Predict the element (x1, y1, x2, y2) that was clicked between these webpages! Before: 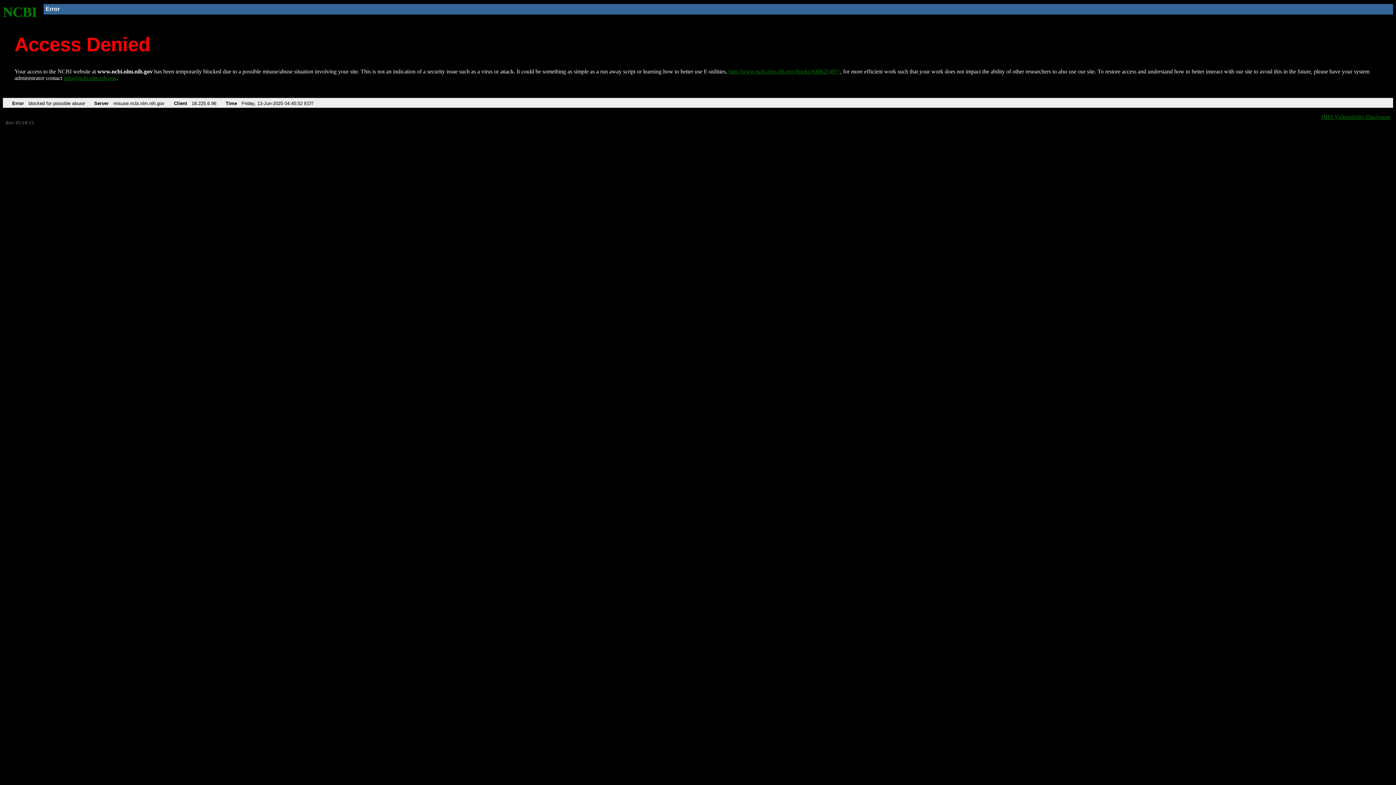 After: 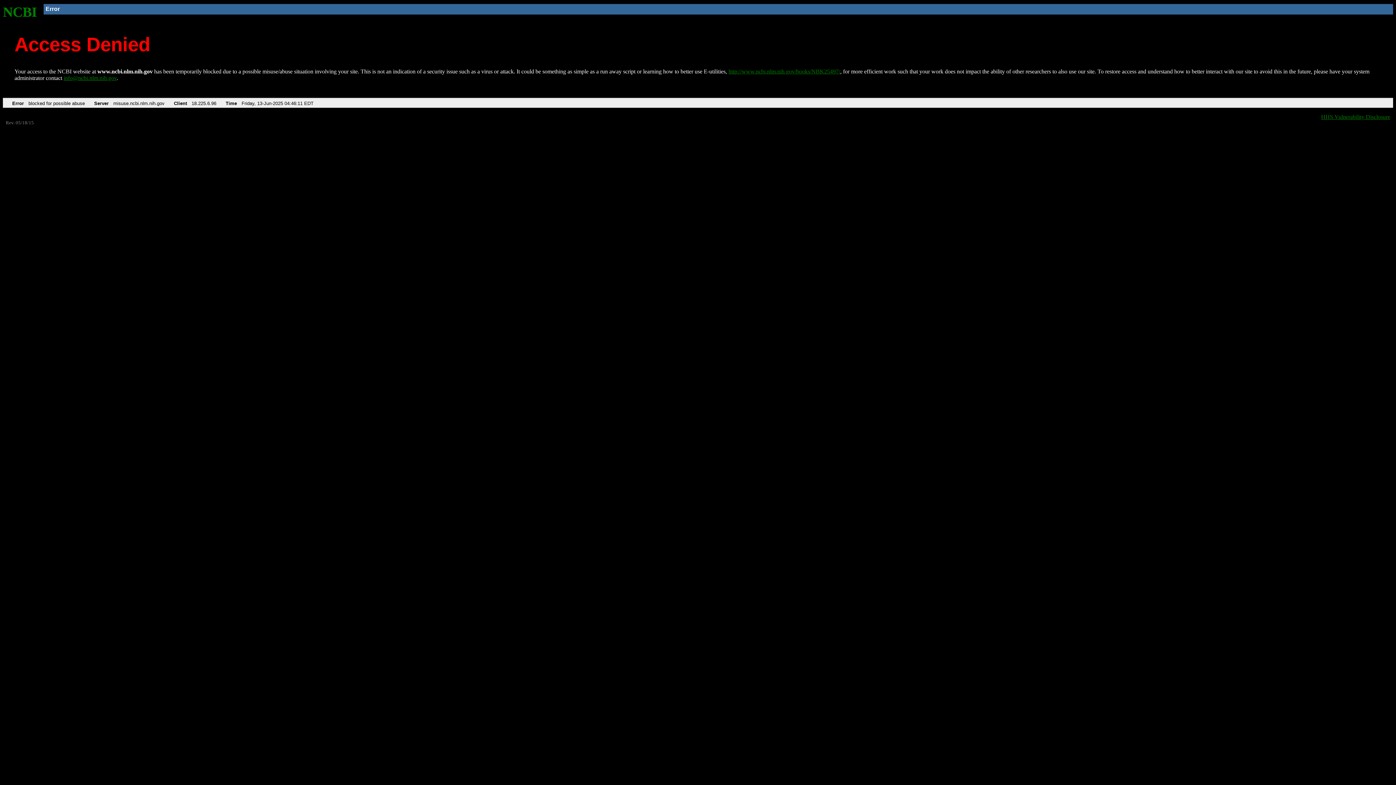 Action: bbox: (2, 4, 37, 19) label: NCBI